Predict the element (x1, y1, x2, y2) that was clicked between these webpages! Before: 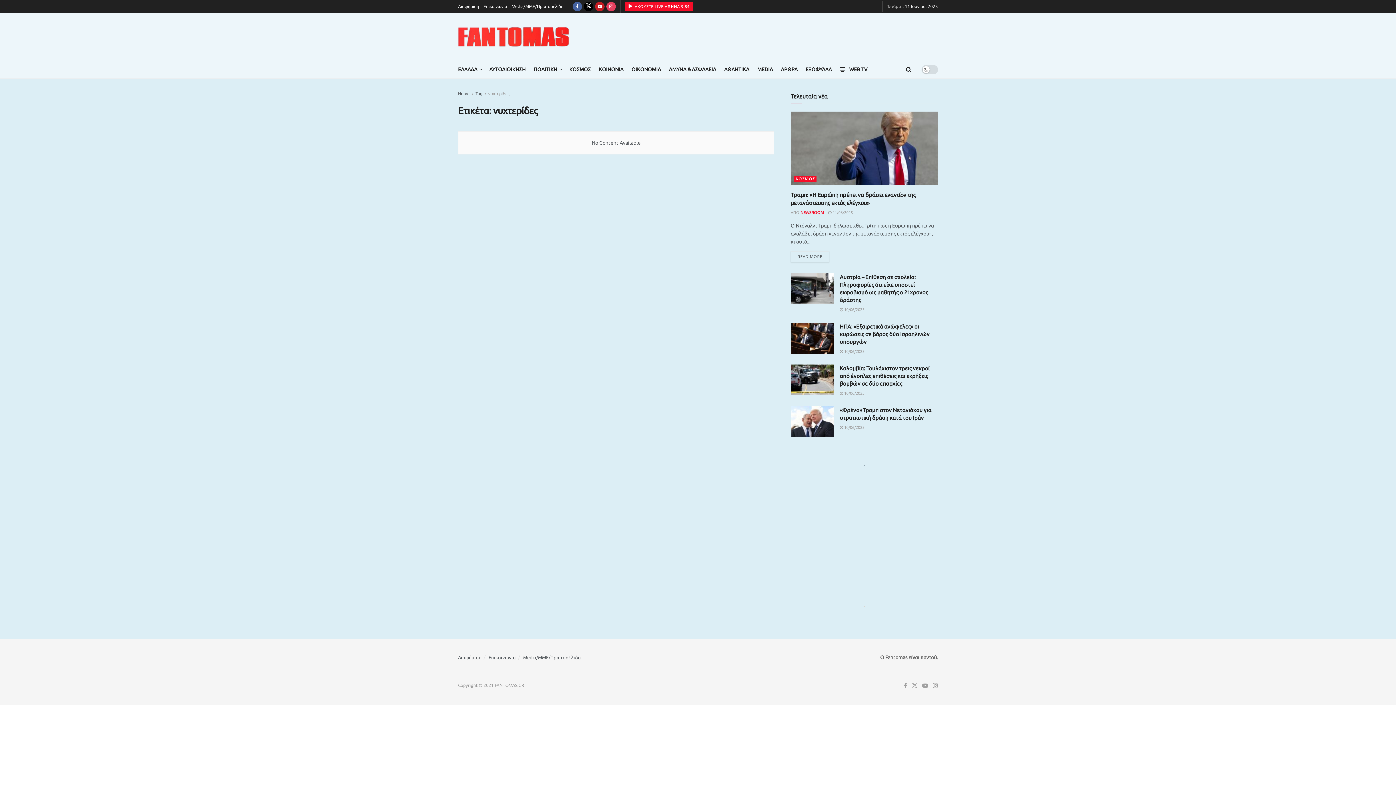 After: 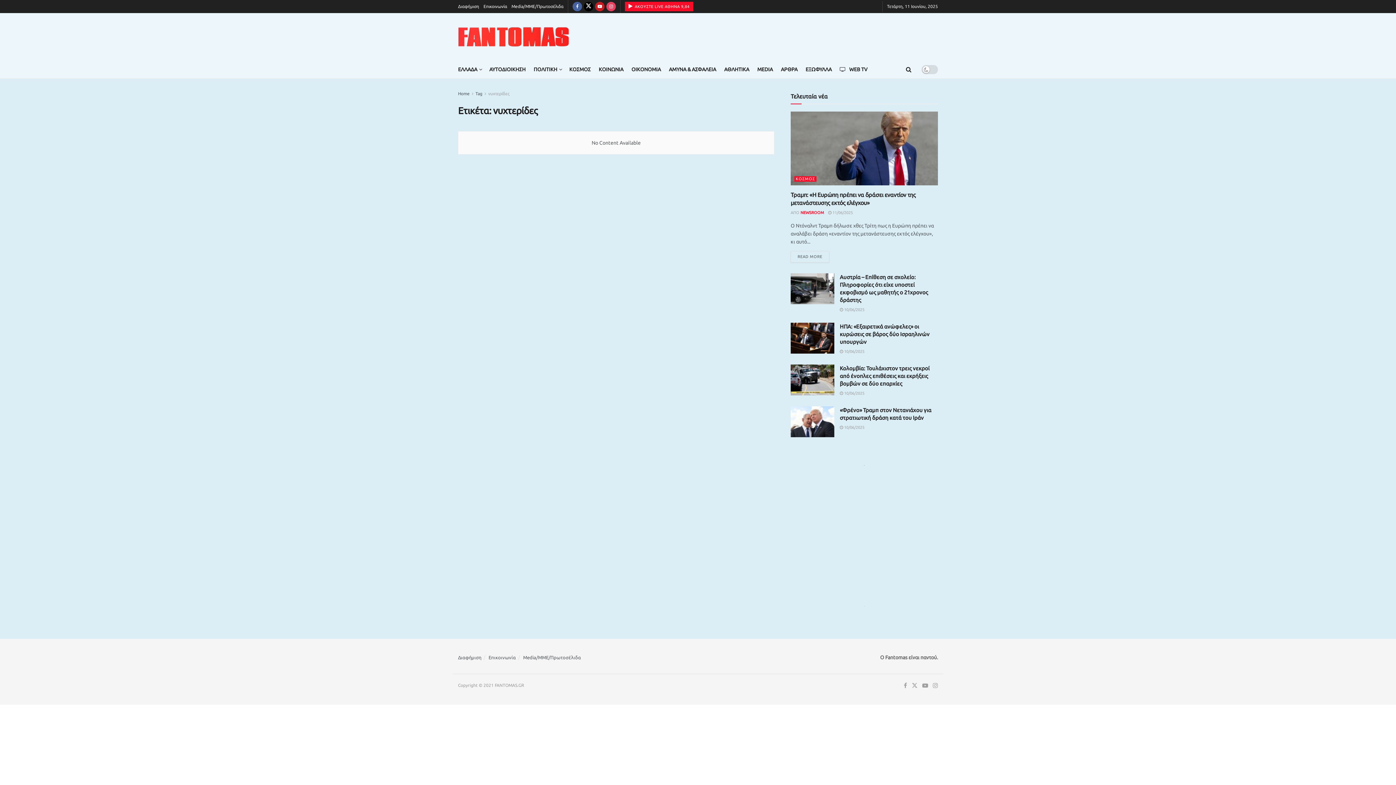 Action: label: νυχτερίδες bbox: (488, 91, 509, 96)